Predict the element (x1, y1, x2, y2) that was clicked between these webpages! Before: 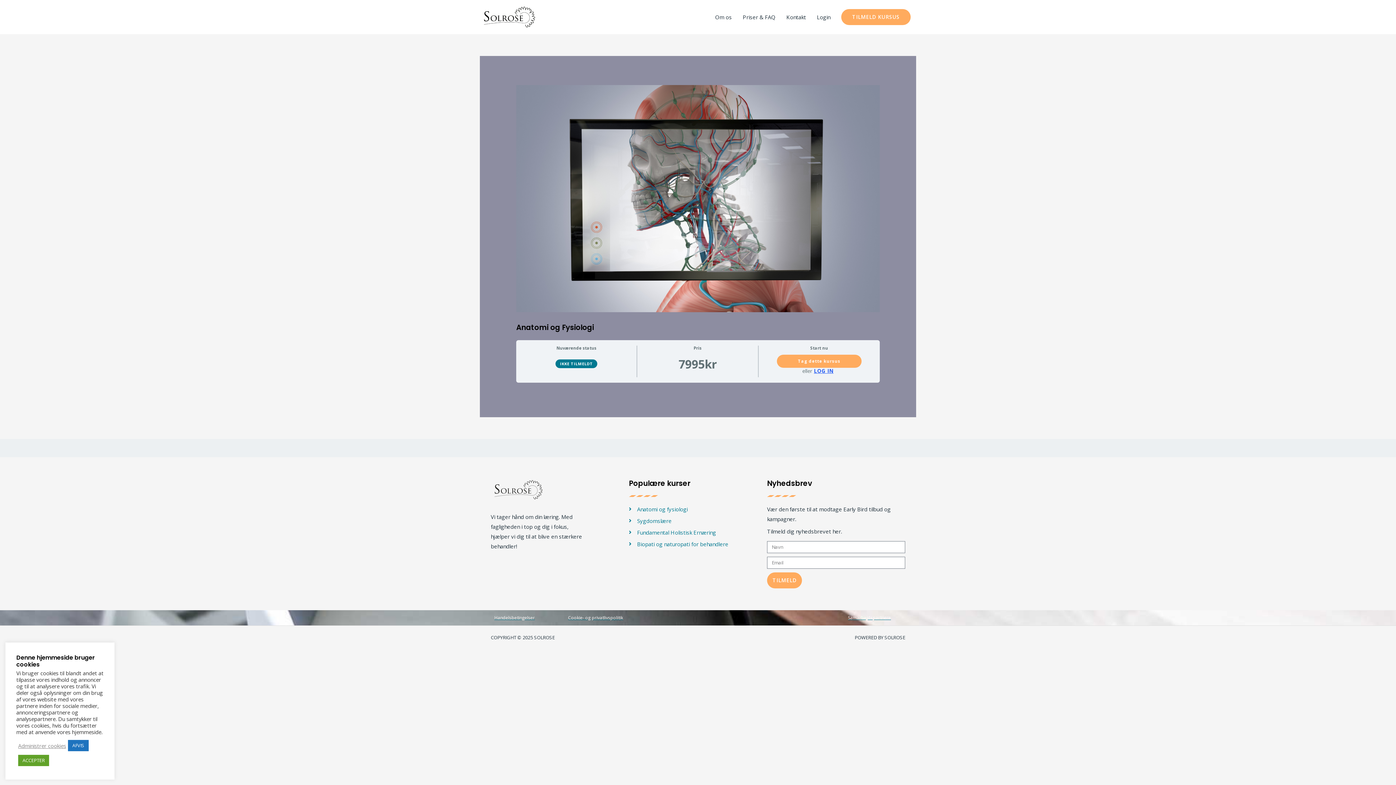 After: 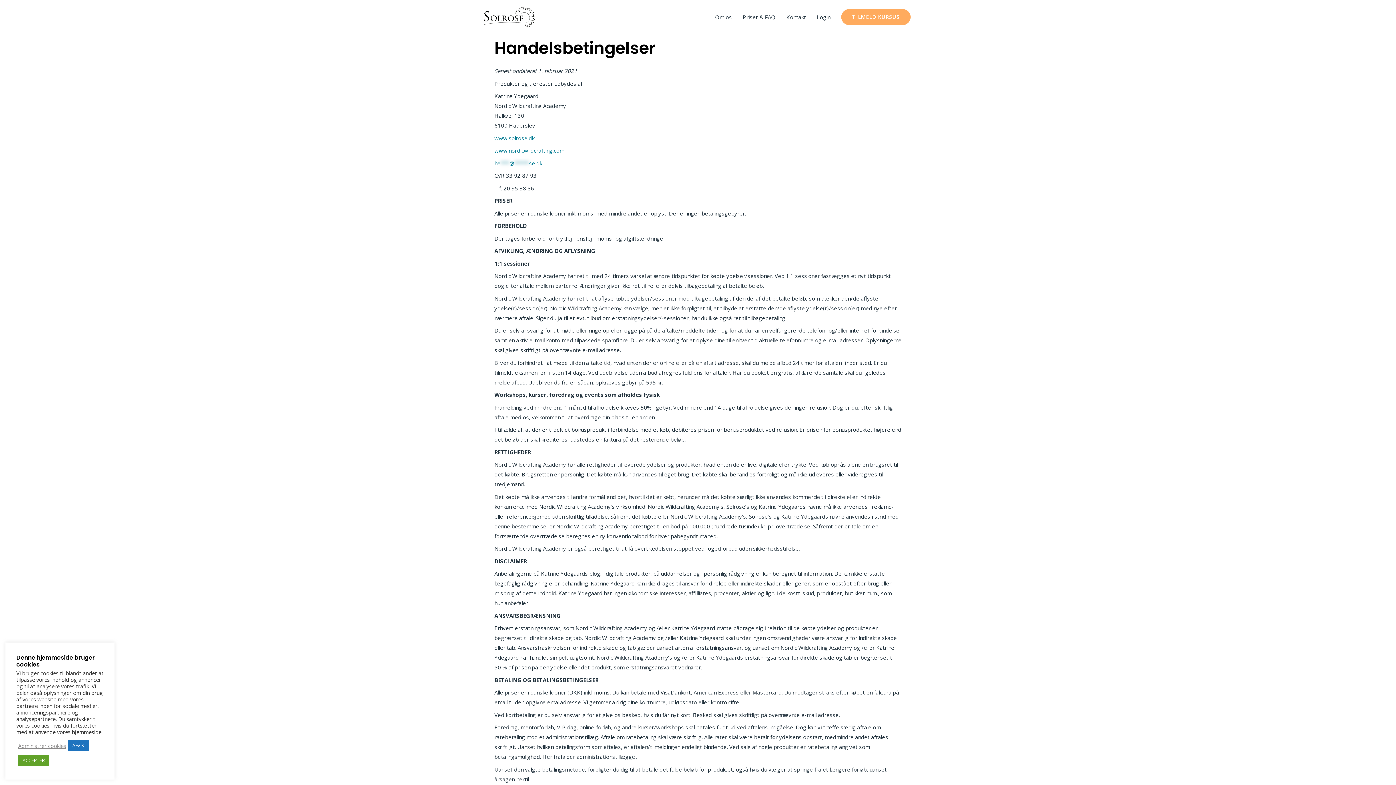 Action: bbox: (494, 614, 548, 622) label: Handelsbetingelser